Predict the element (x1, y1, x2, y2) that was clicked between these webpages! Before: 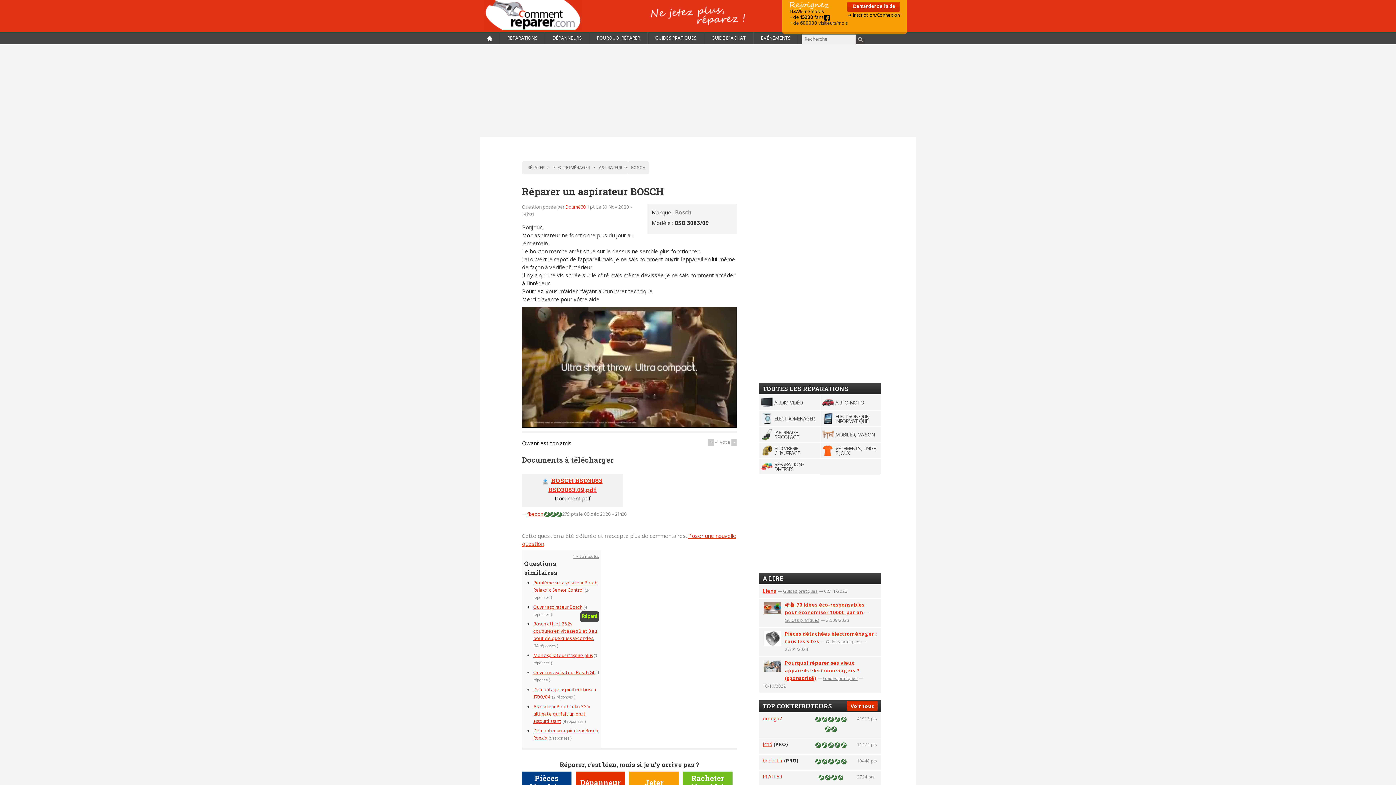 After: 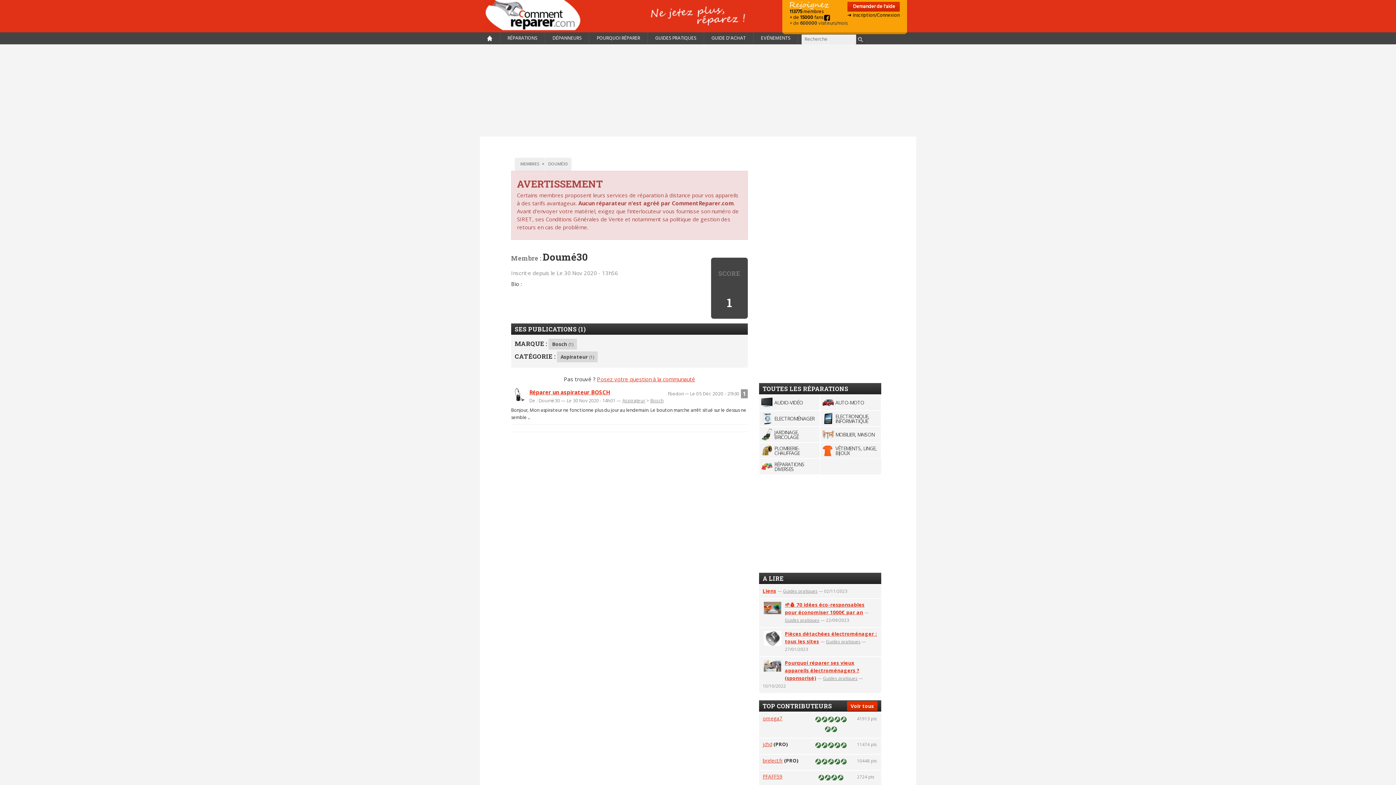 Action: label: Doumé30  bbox: (565, 203, 587, 211)